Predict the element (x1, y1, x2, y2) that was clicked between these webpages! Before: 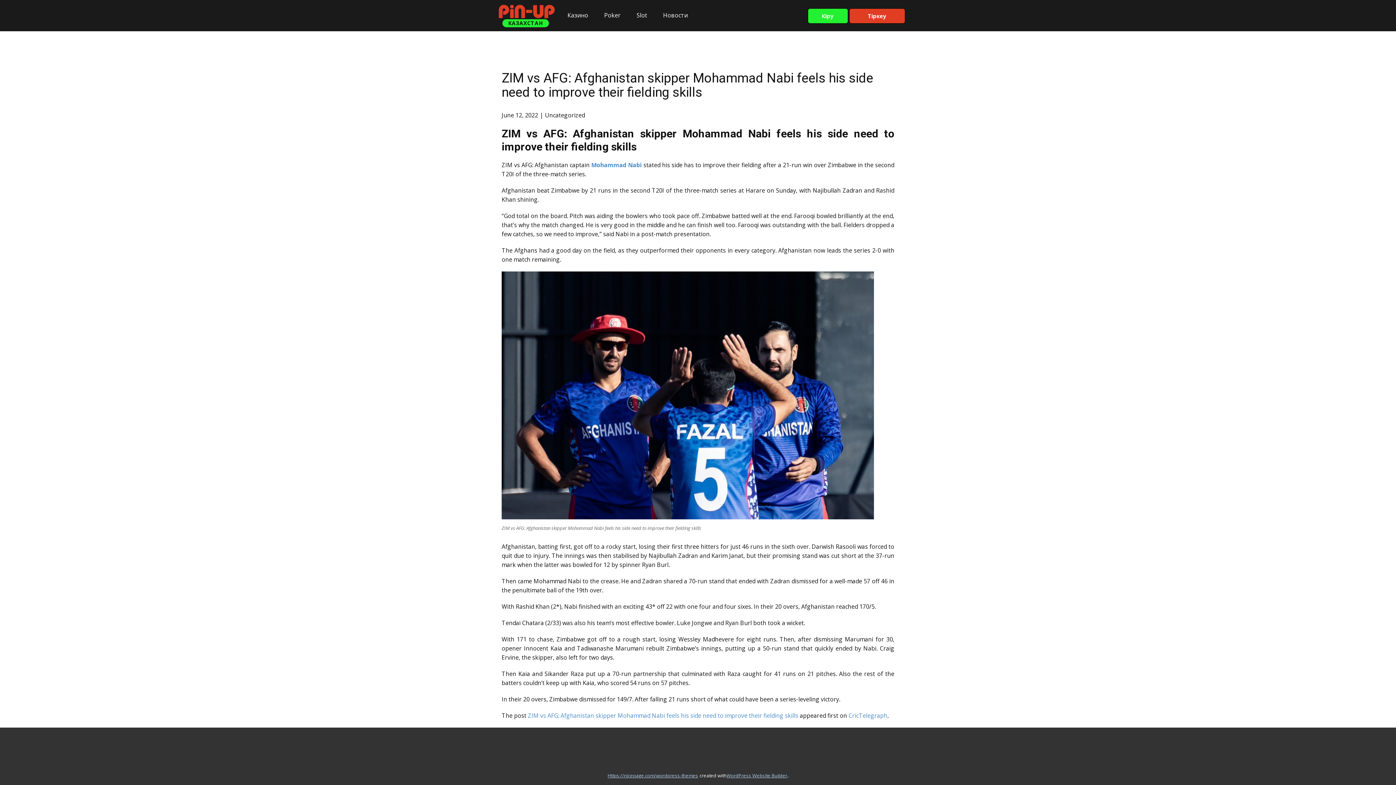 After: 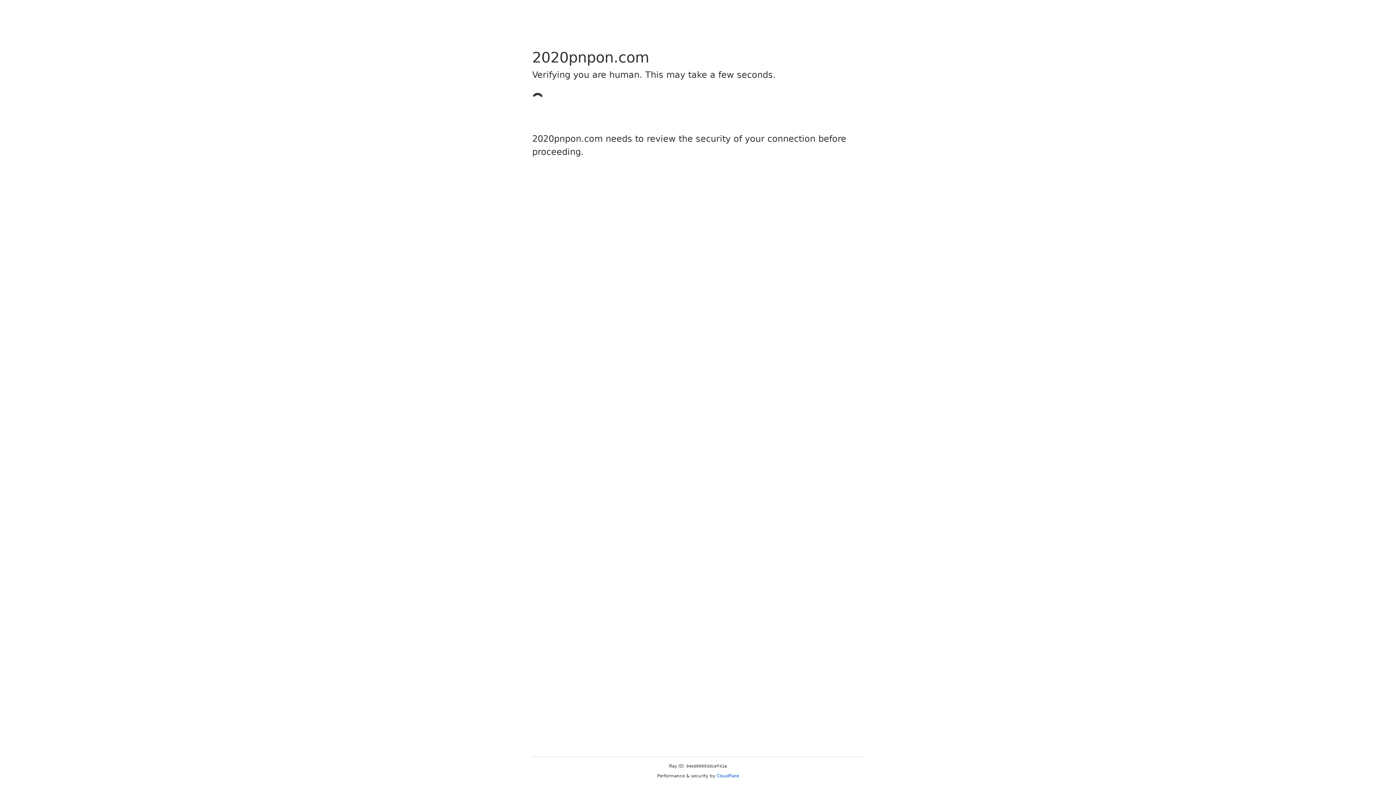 Action: bbox: (490, -8, 562, 31)